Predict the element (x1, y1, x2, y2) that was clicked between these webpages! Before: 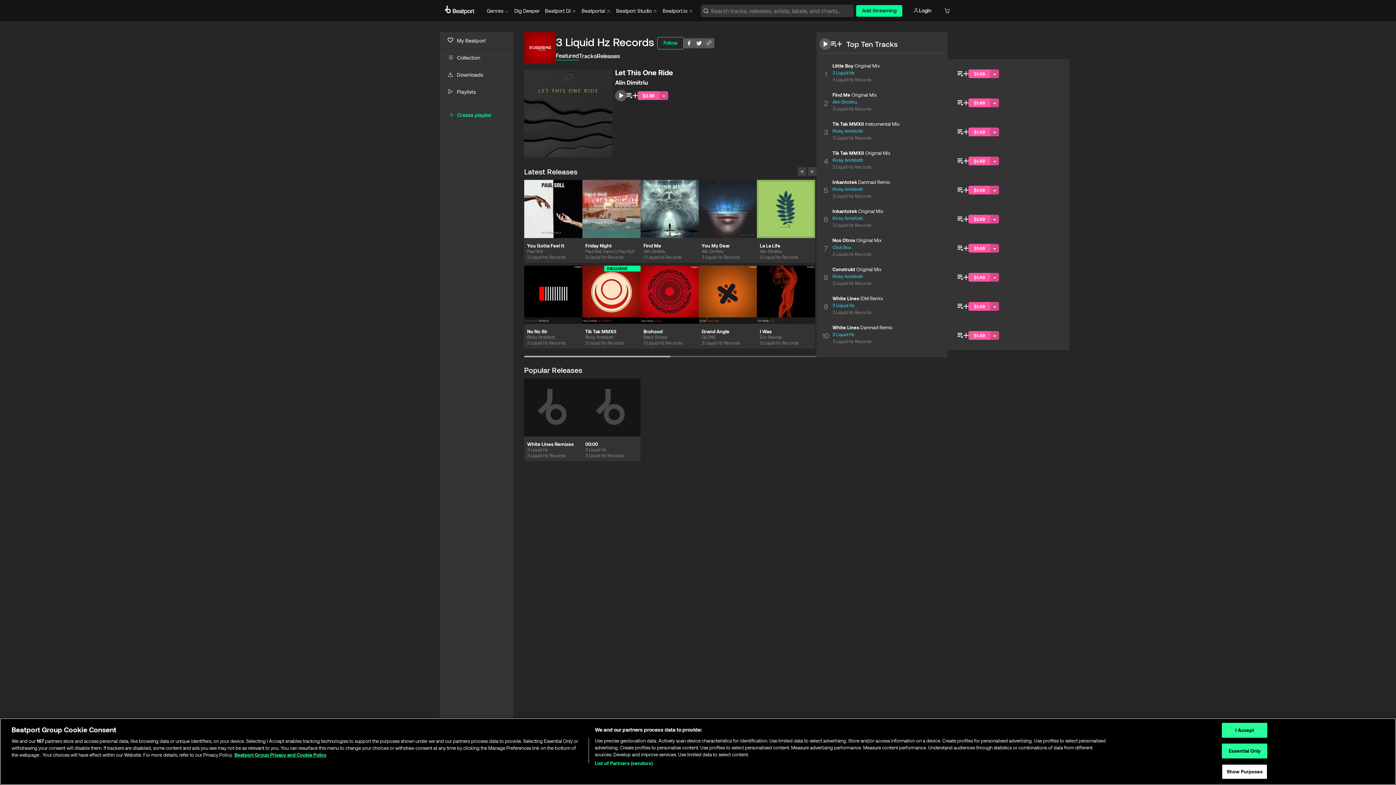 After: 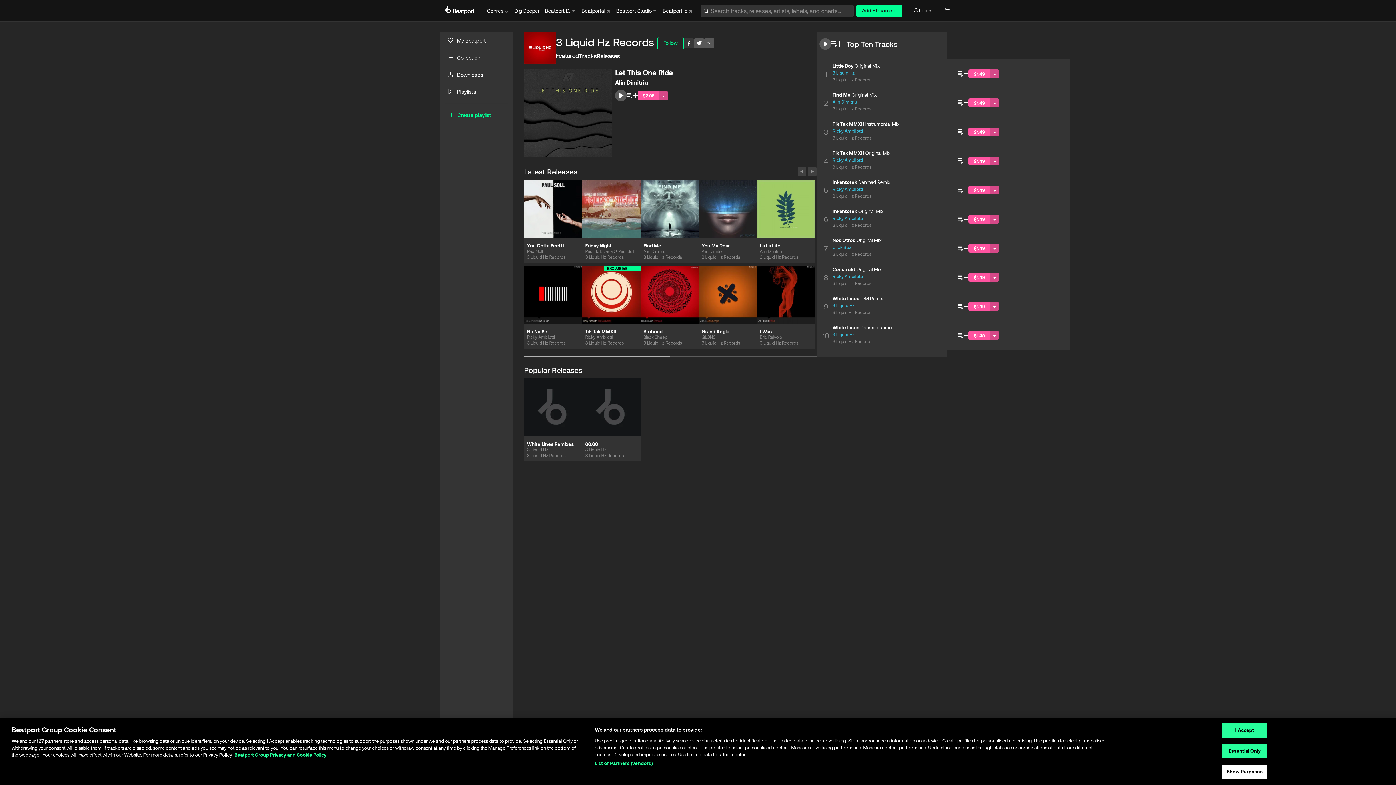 Action: bbox: (684, 38, 694, 48)